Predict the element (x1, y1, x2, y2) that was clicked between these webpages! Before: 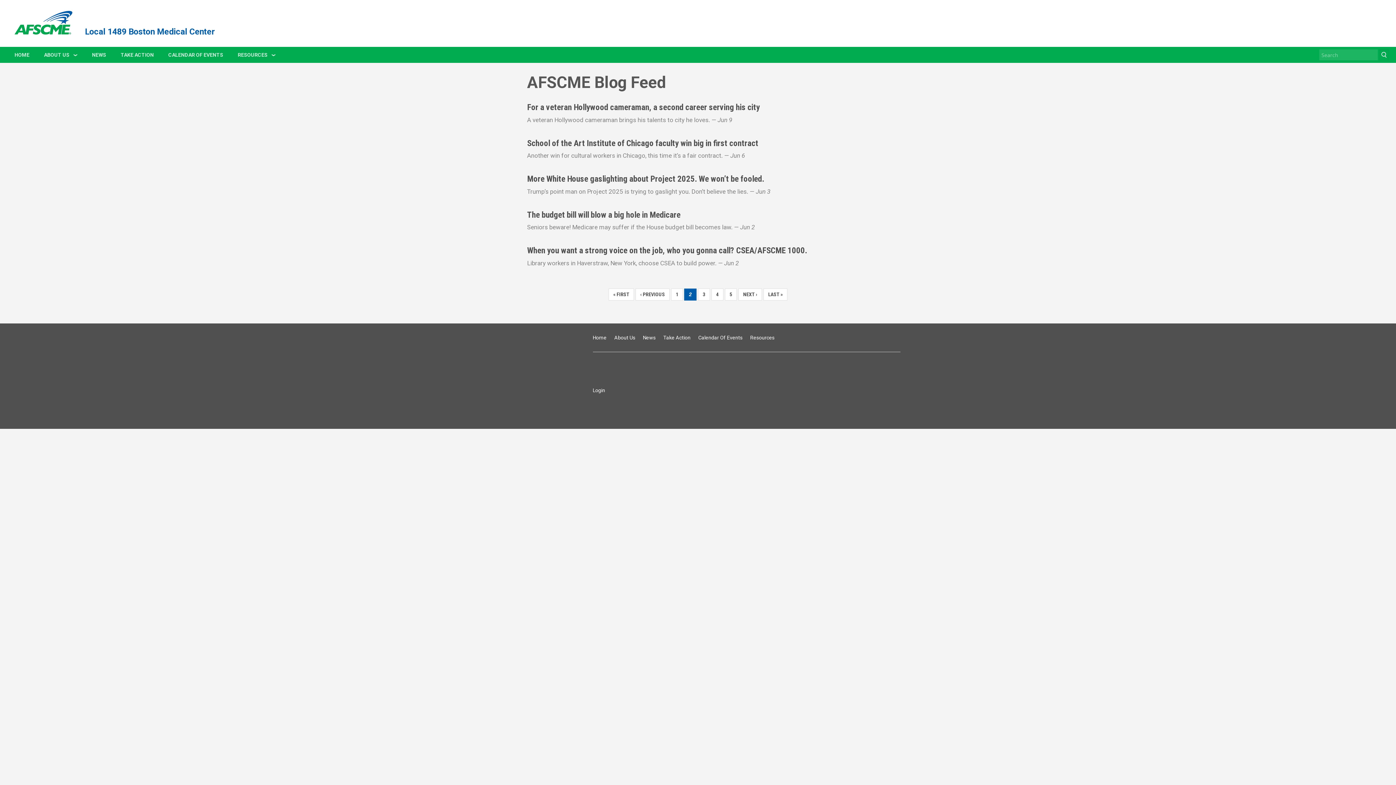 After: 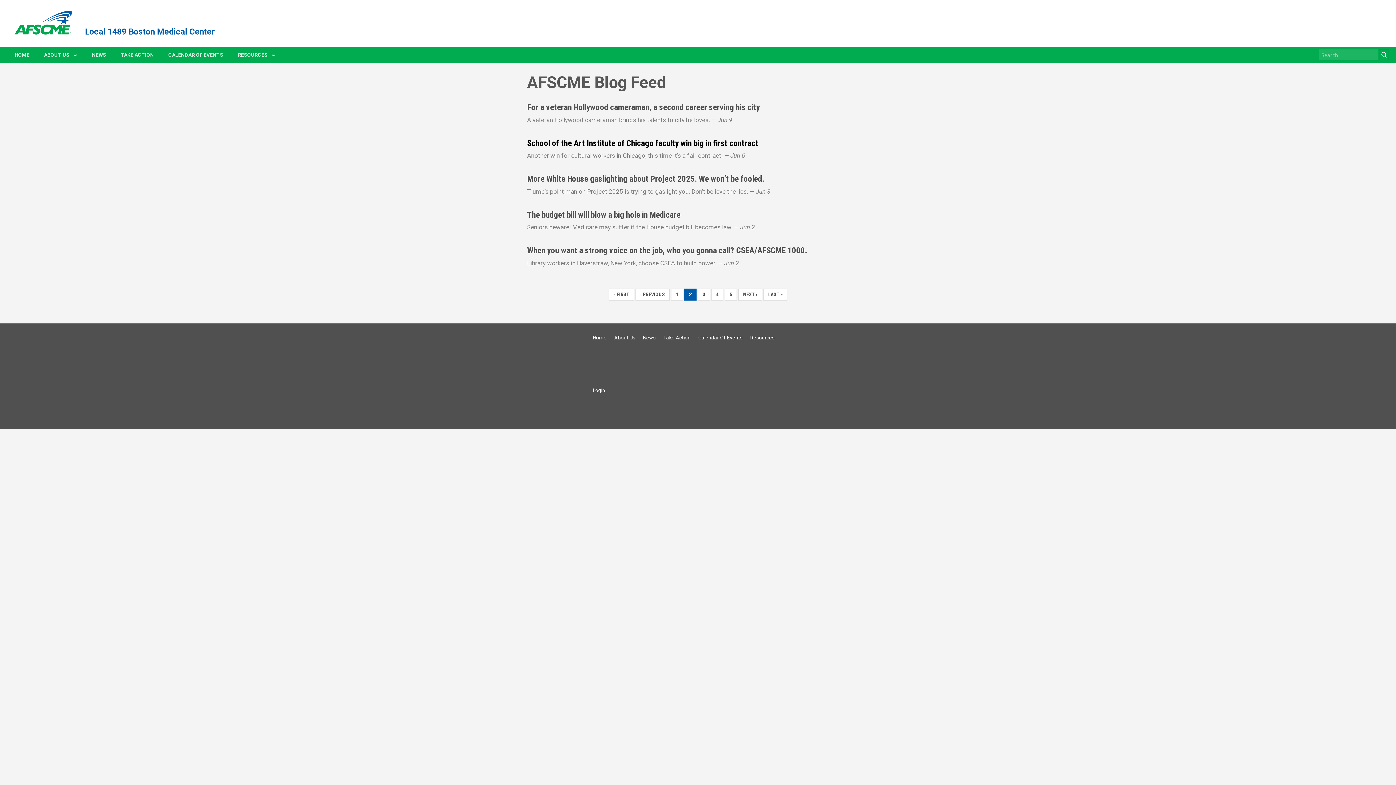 Action: bbox: (527, 139, 758, 147) label: School of the Art Institute of Chicago faculty win big in first contract